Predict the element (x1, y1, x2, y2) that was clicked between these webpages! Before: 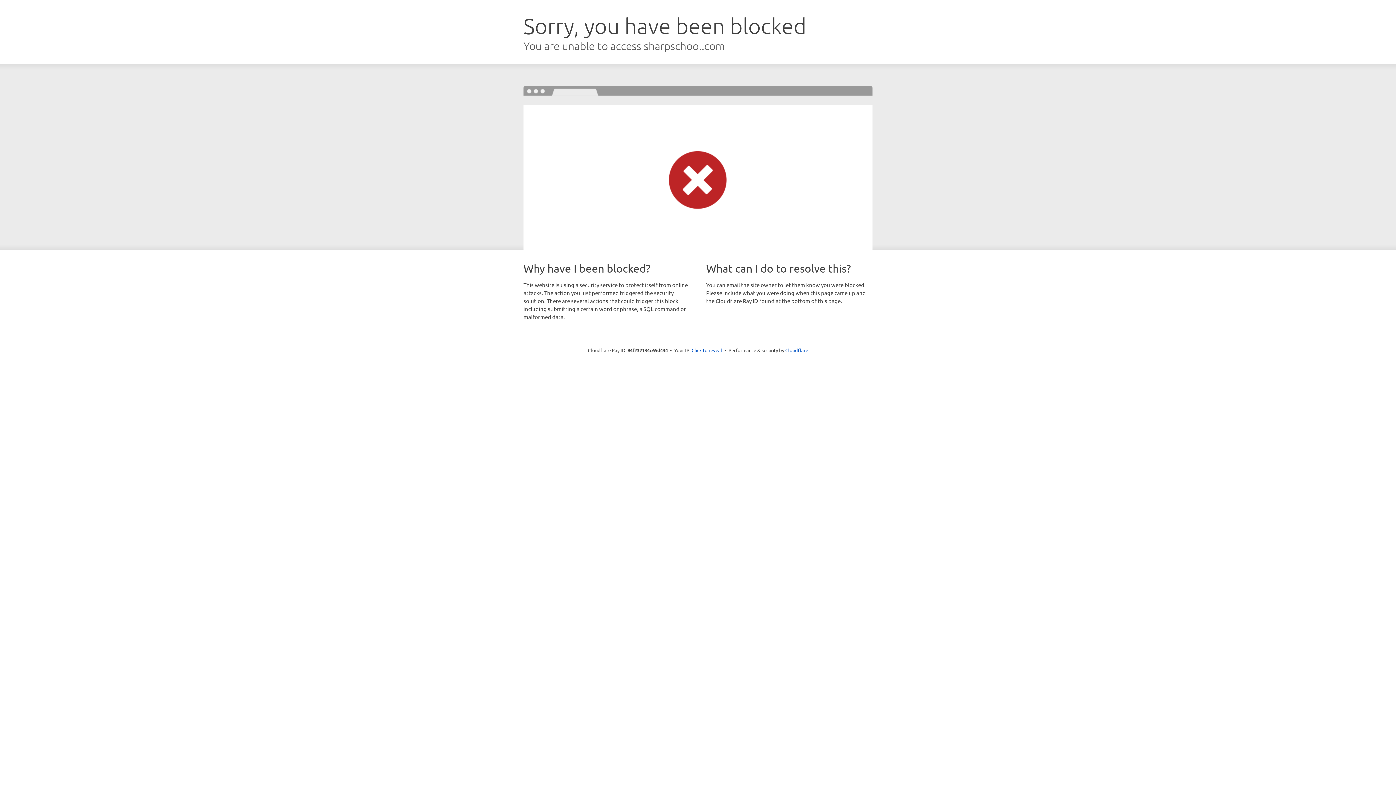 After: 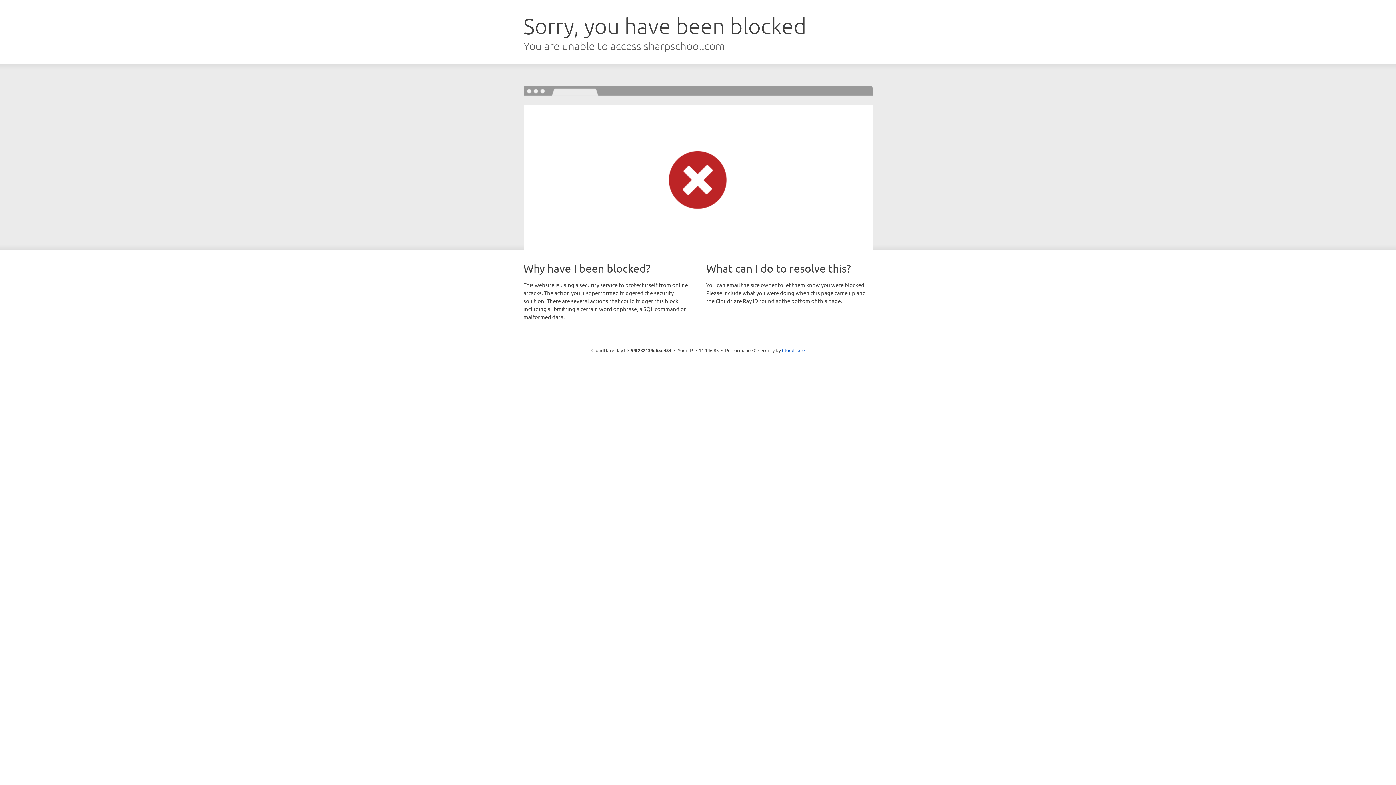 Action: bbox: (691, 346, 722, 353) label: Click to reveal